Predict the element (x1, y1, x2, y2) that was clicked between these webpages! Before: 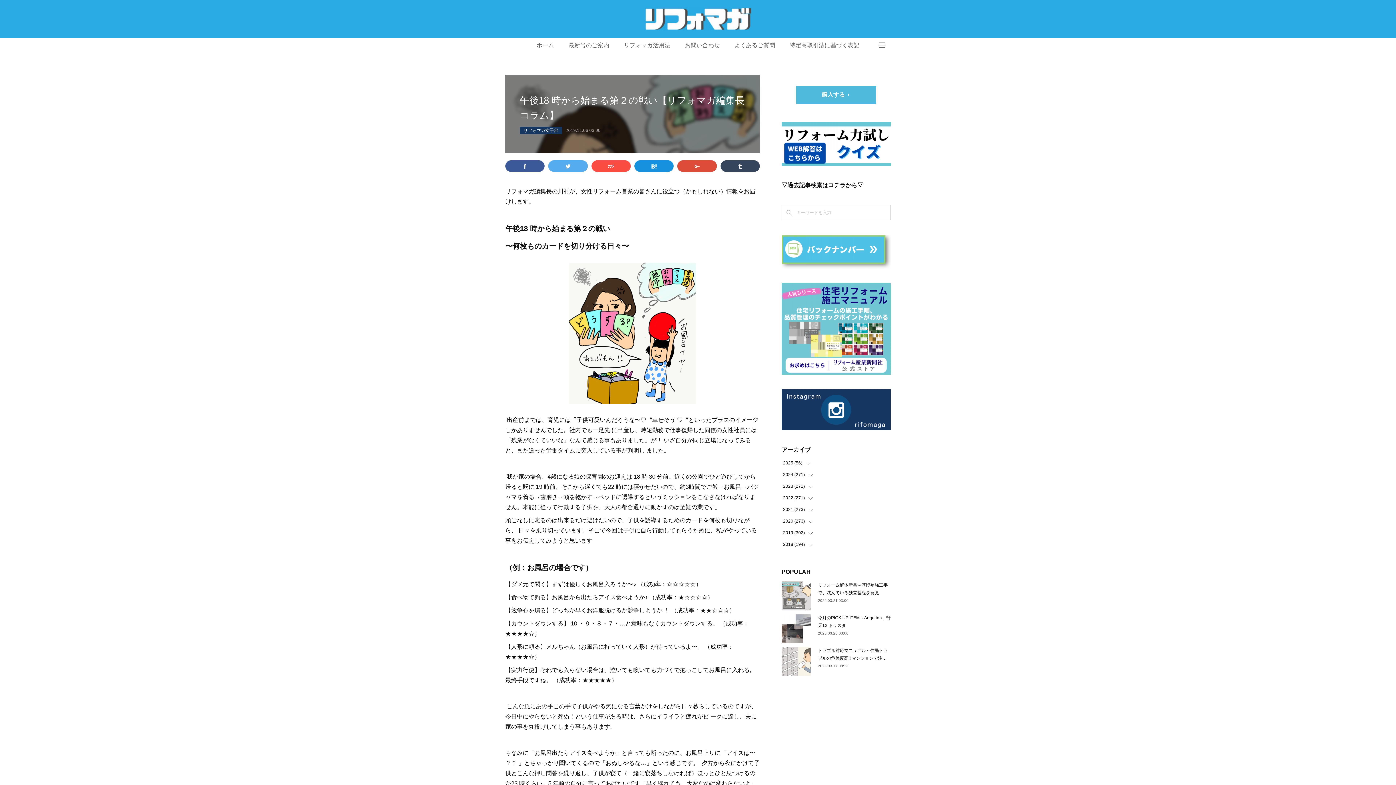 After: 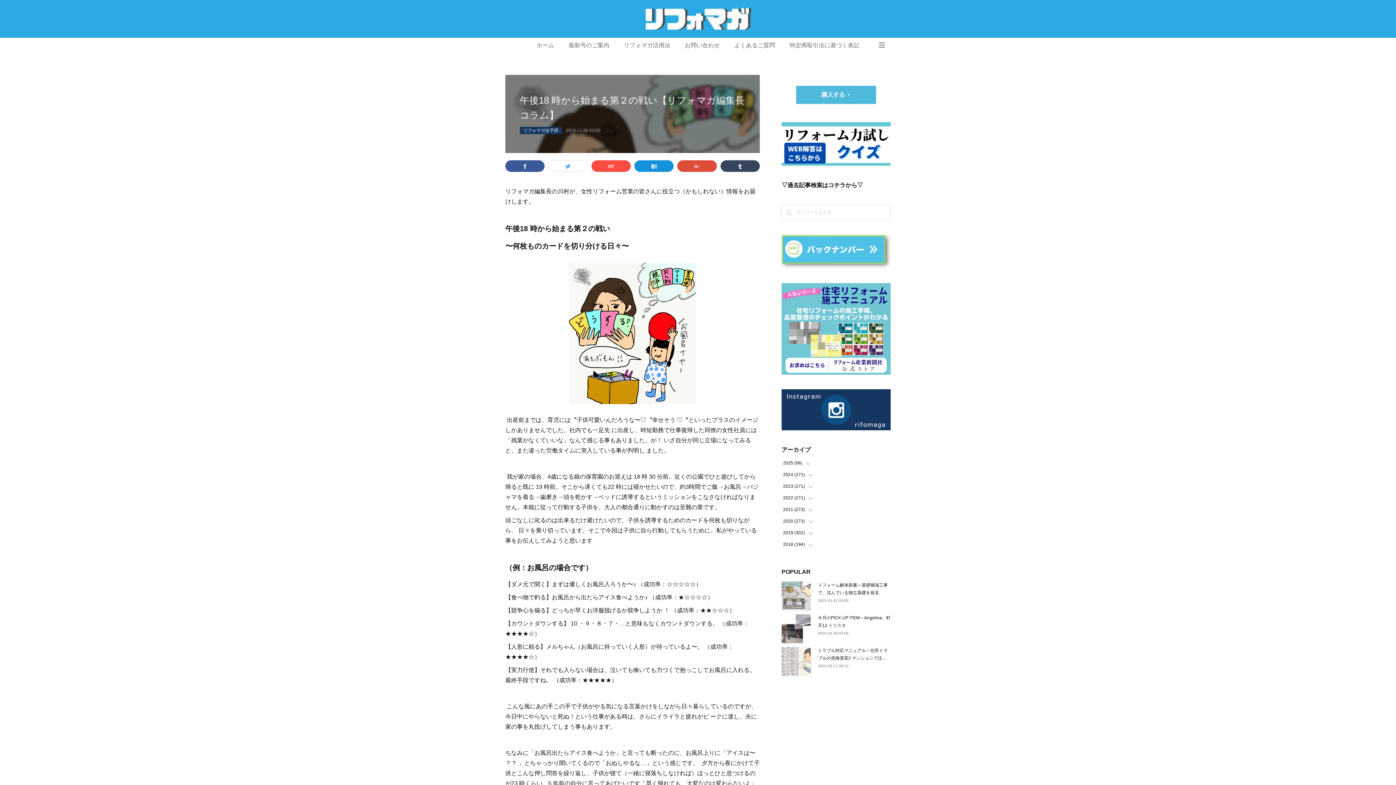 Action: bbox: (548, 160, 587, 172)